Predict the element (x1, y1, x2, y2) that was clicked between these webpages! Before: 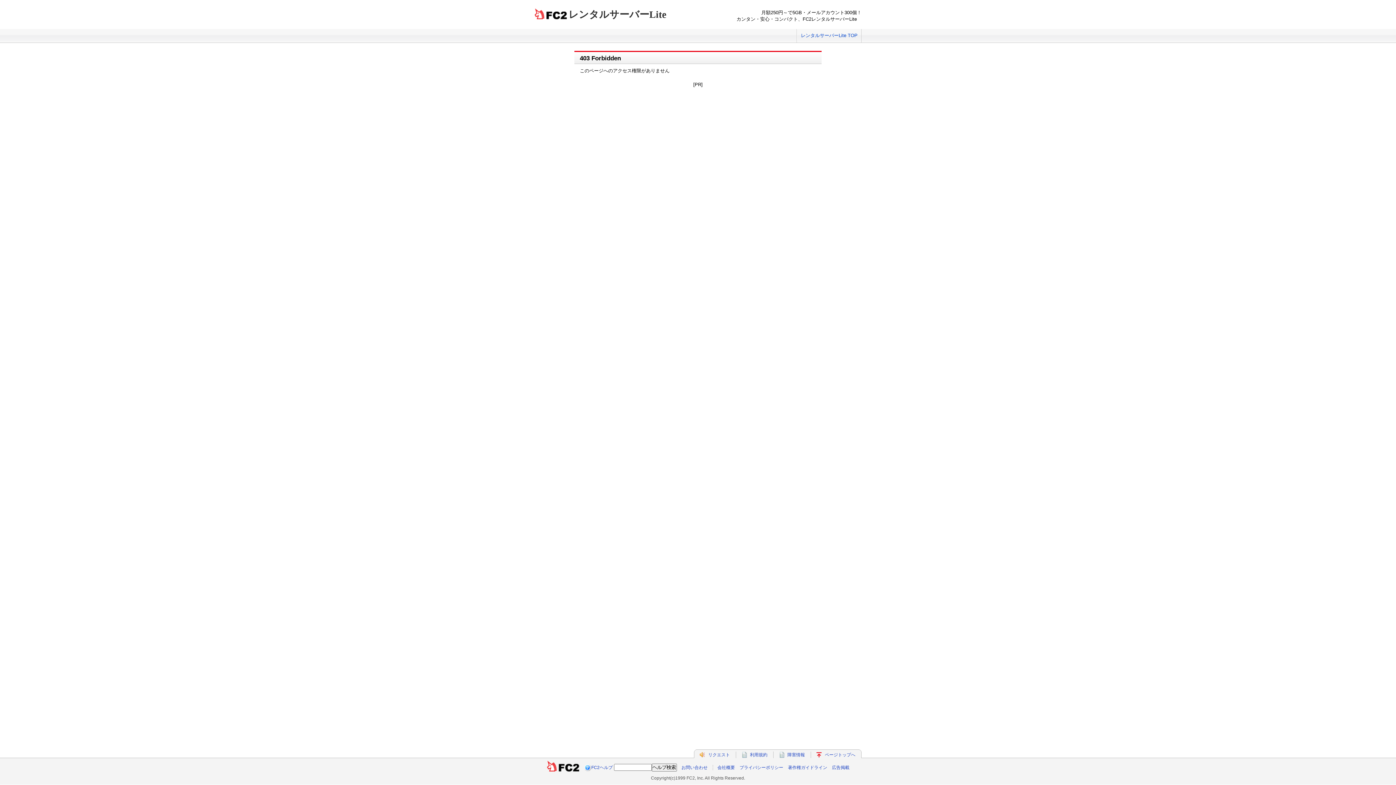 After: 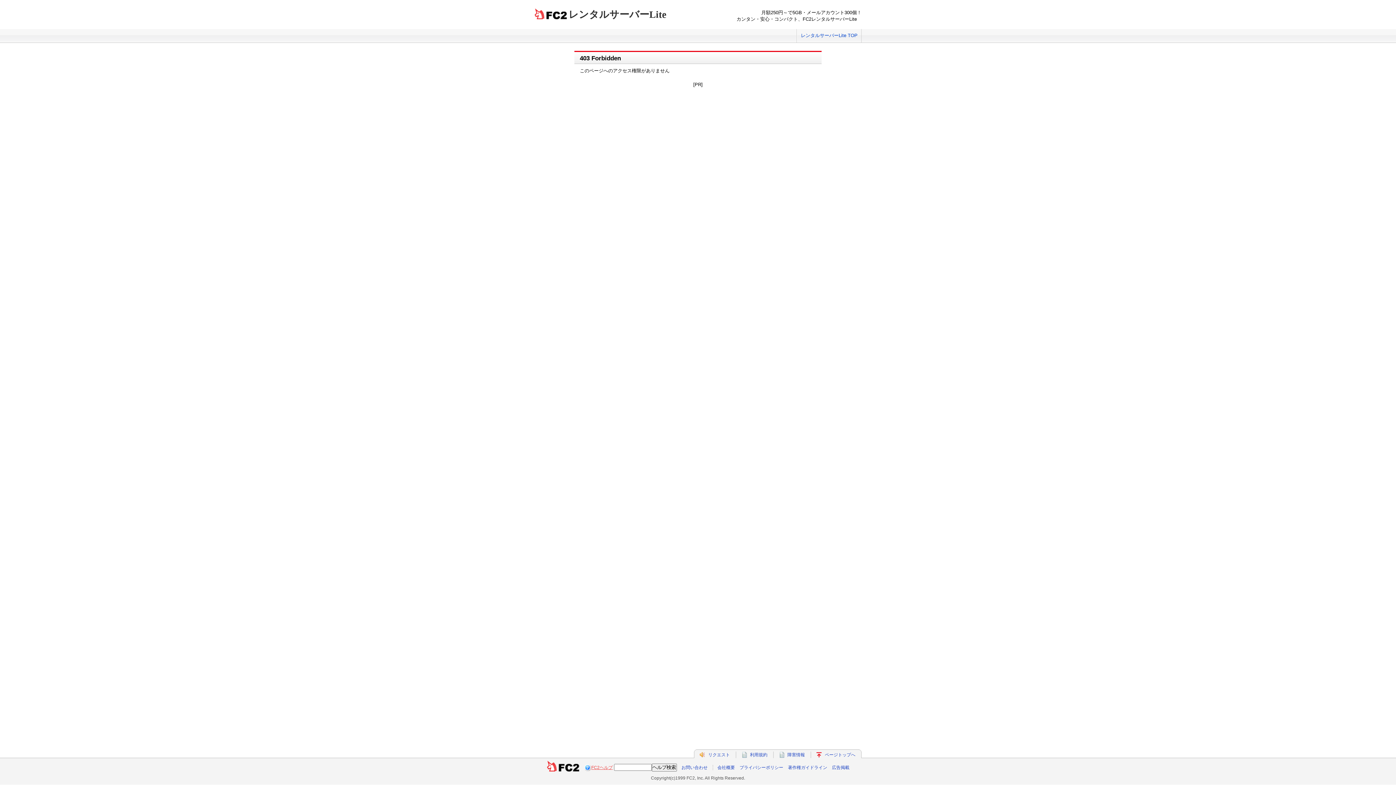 Action: bbox: (591, 765, 612, 770) label: FC2ヘルプ